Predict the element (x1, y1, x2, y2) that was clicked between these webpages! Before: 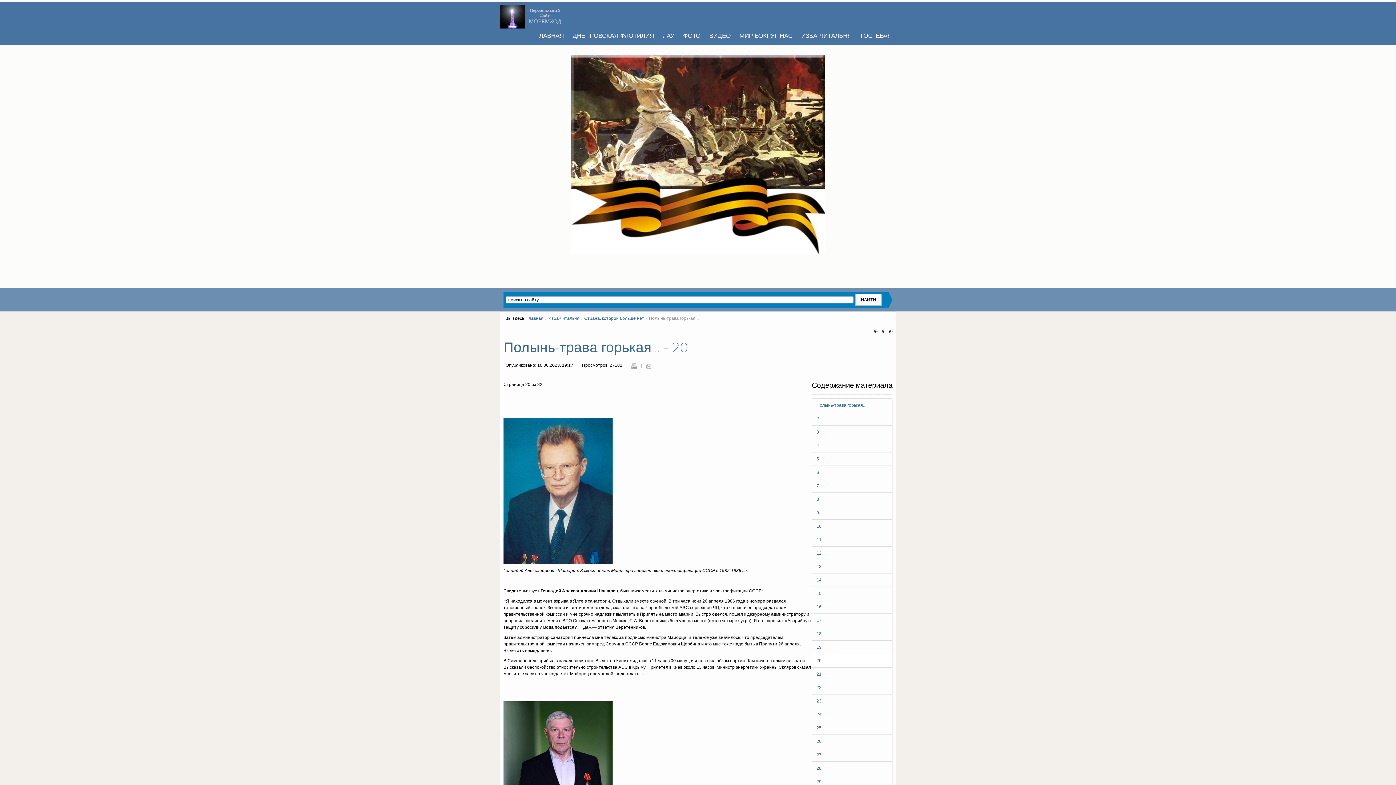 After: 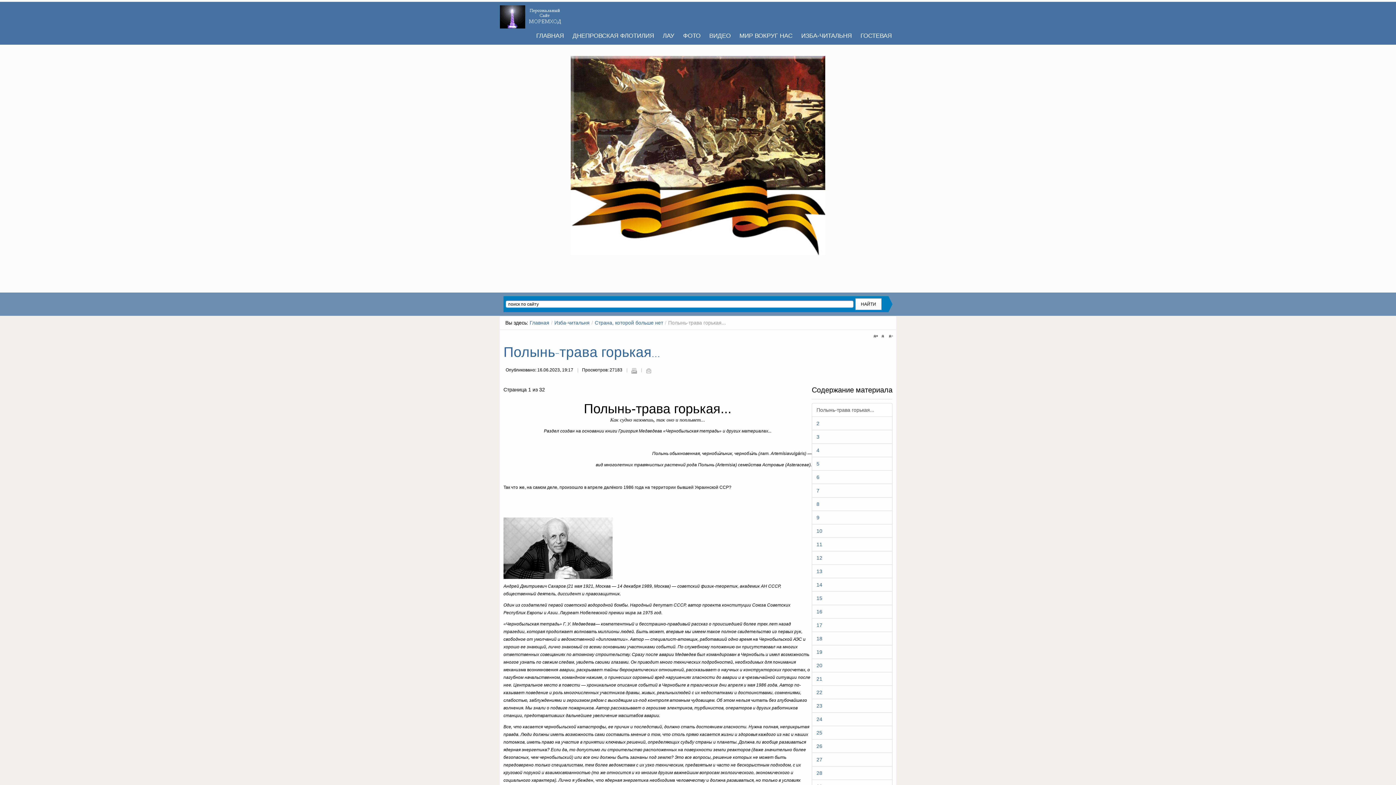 Action: bbox: (873, 329, 880, 334) label: A+